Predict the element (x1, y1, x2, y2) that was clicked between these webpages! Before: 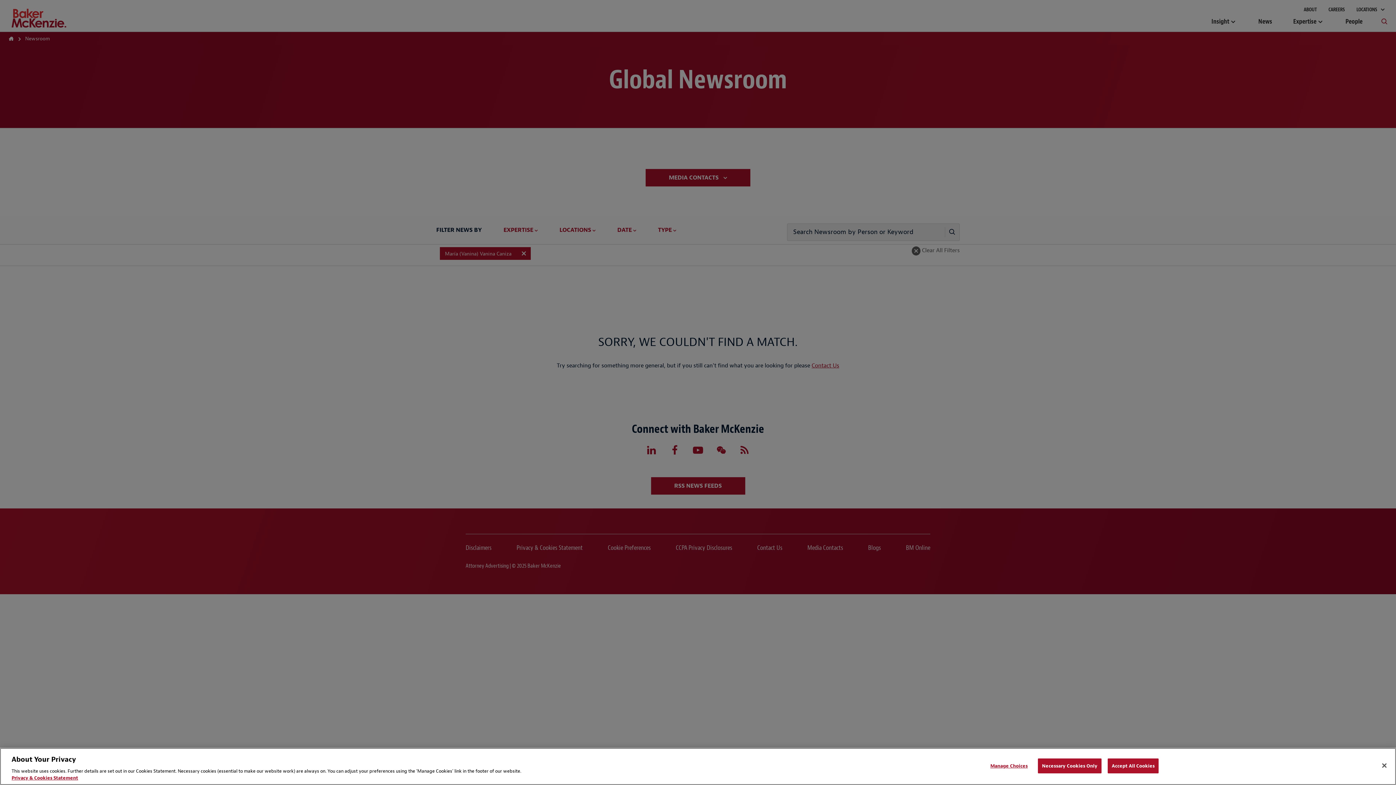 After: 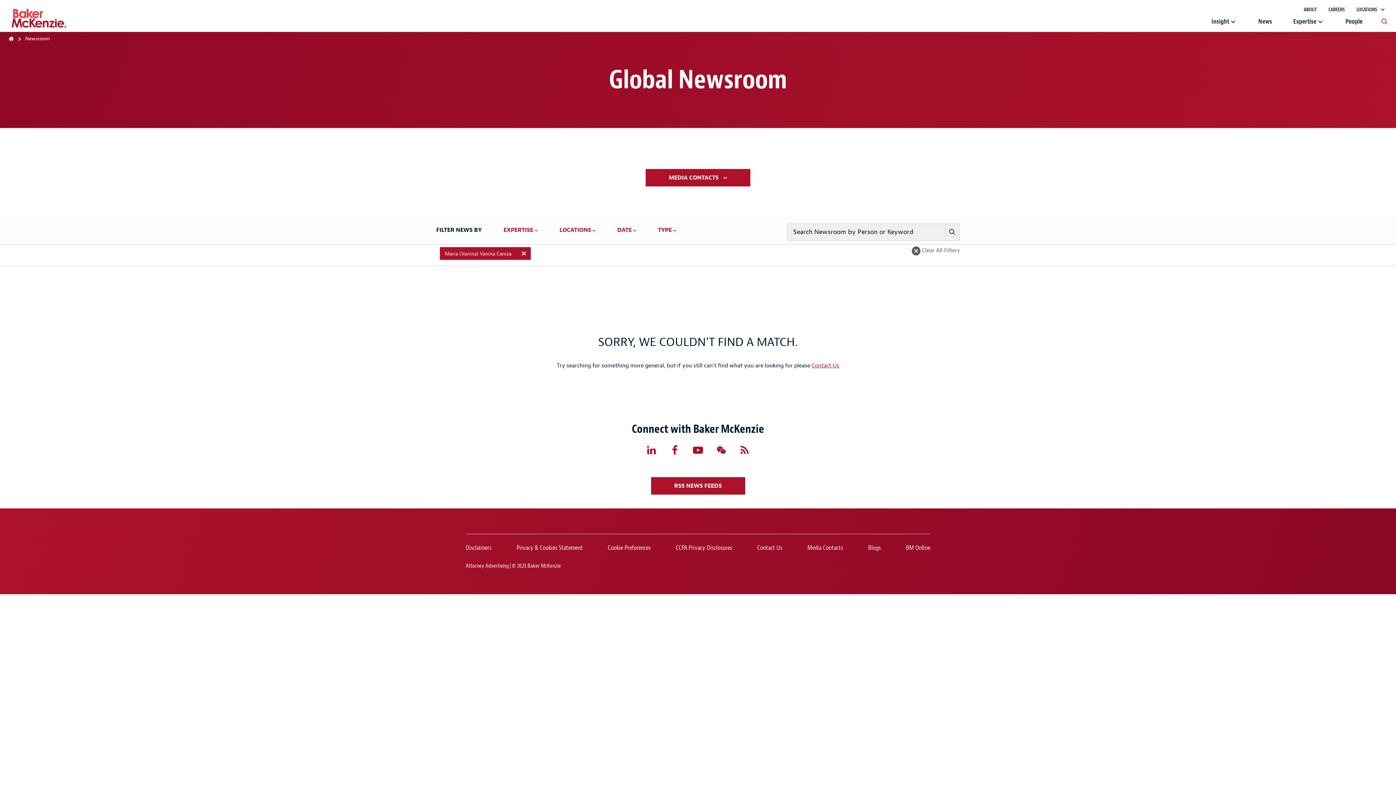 Action: bbox: (1108, 758, 1159, 773) label: Accept All Cookies